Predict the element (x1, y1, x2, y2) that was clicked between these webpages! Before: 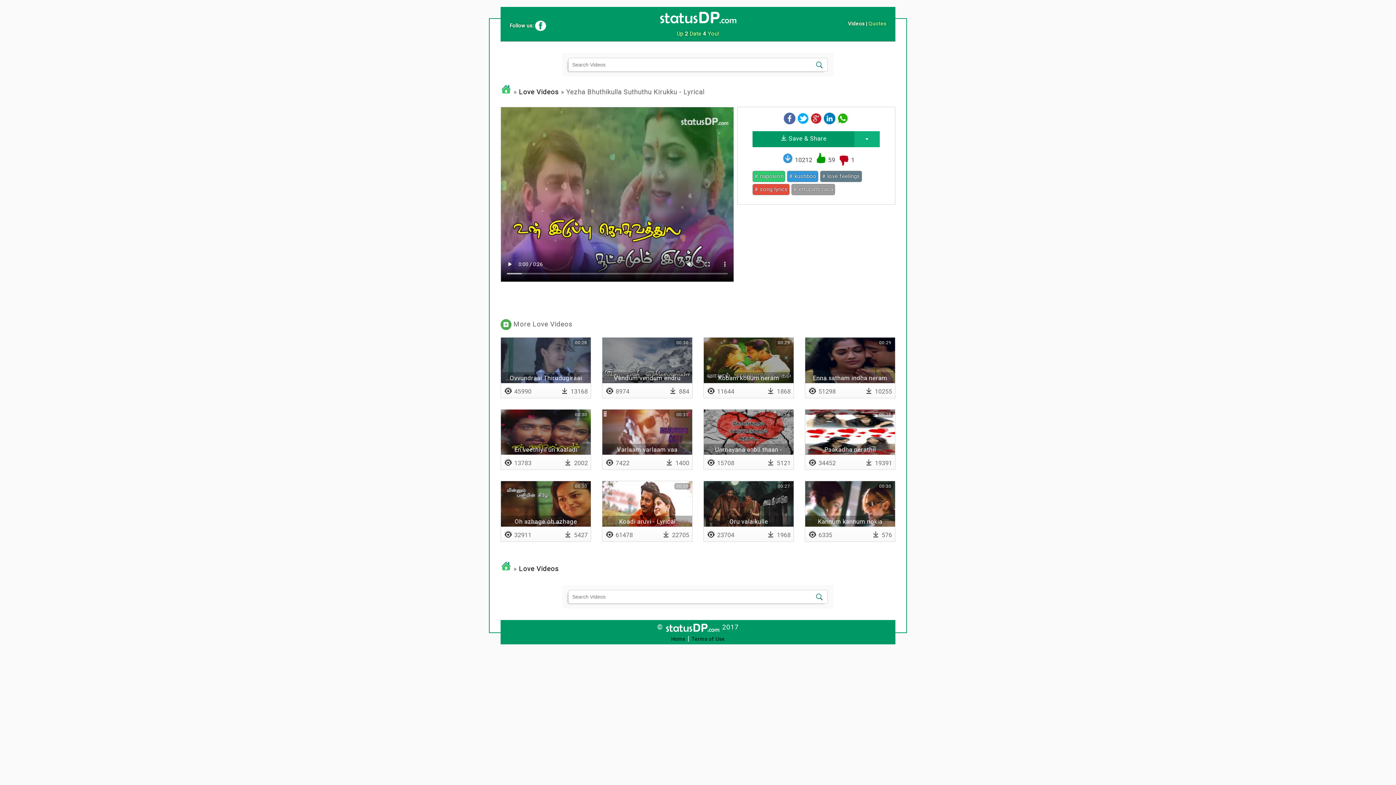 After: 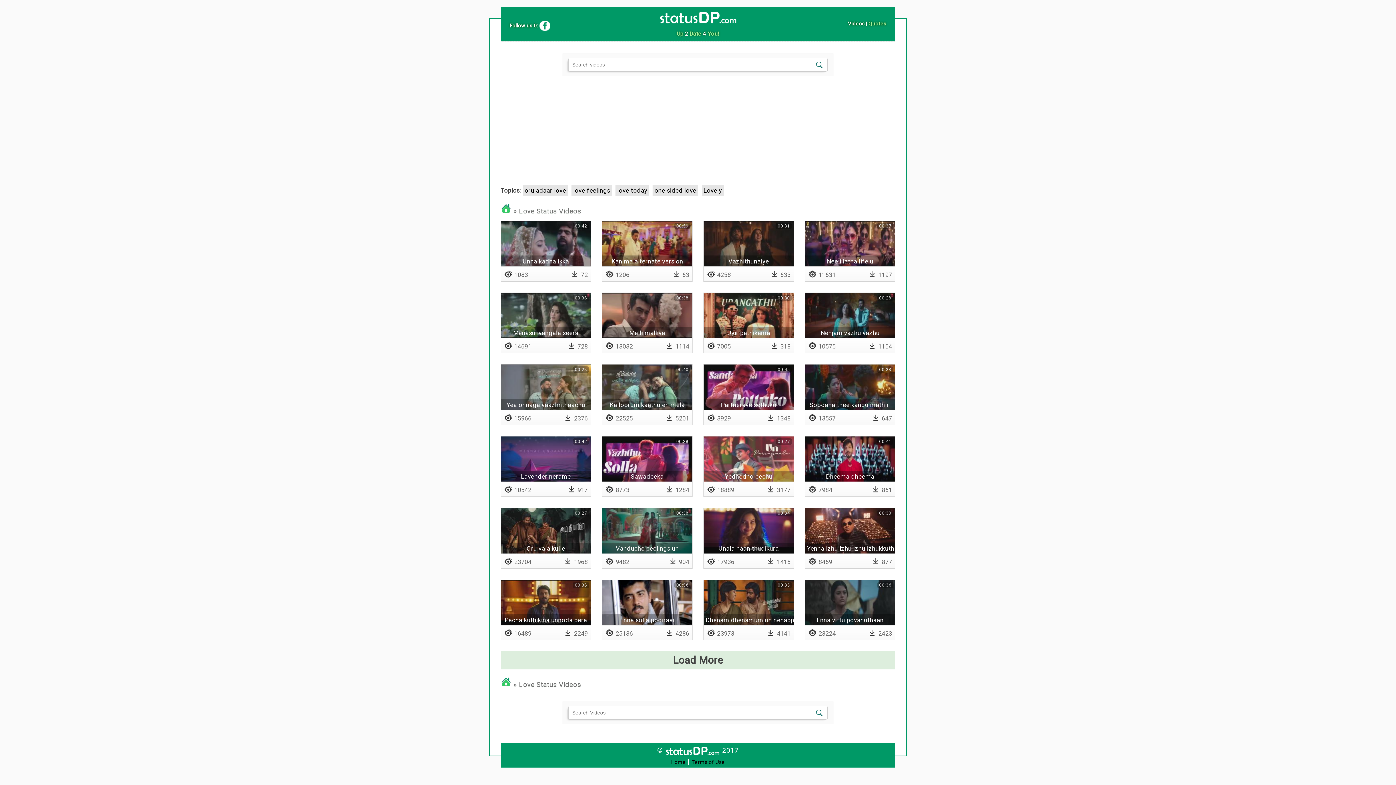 Action: bbox: (519, 565, 558, 573) label: Love Videos